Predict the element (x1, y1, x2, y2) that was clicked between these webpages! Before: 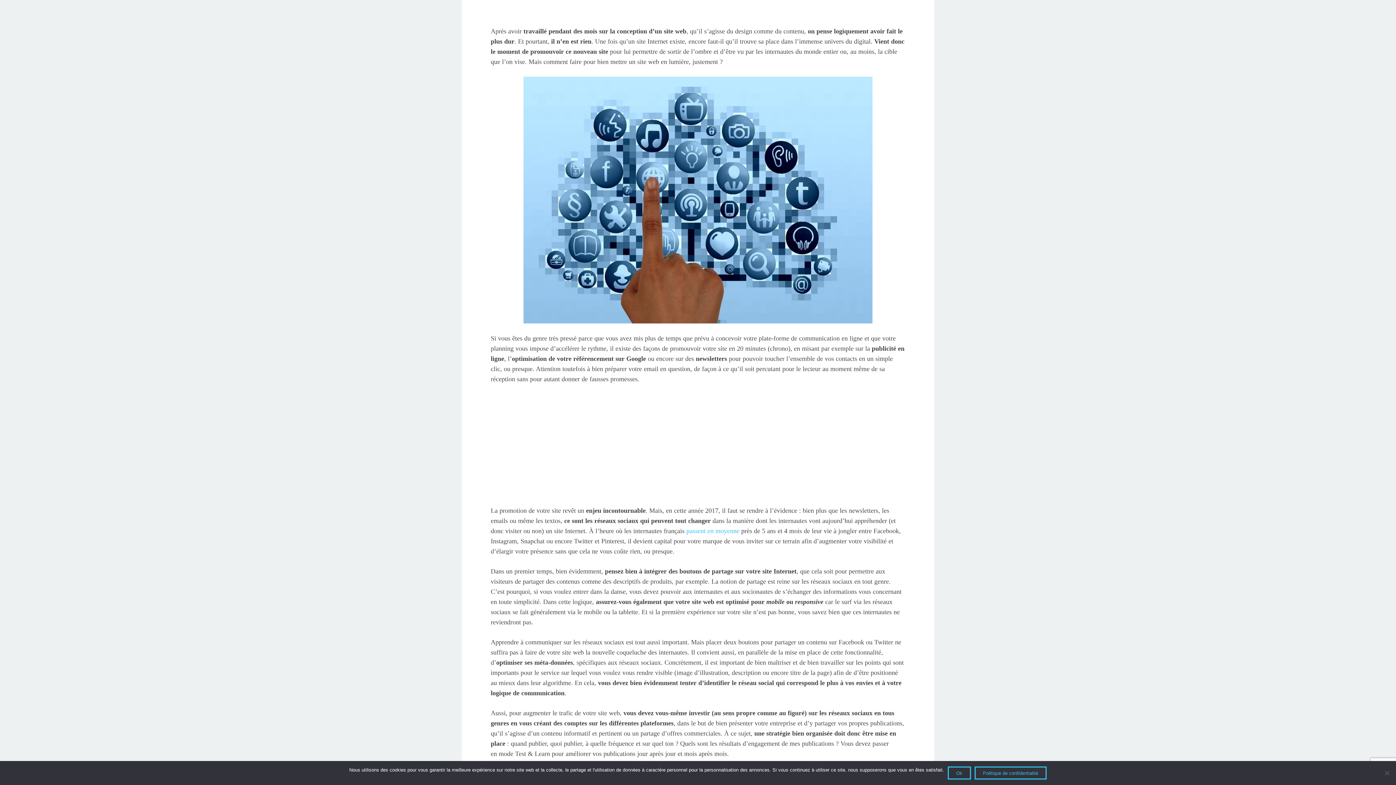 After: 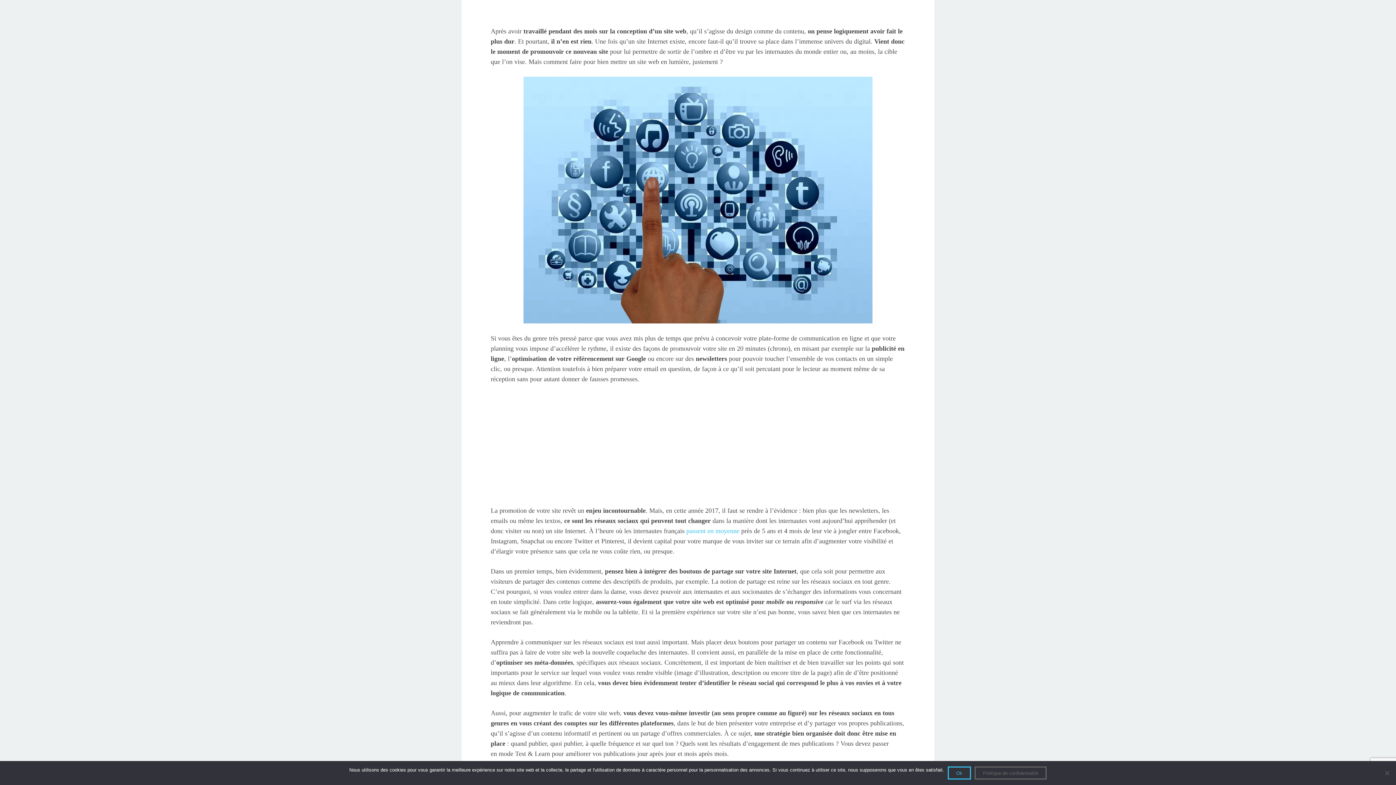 Action: bbox: (974, 766, 1047, 780) label: Politique de confidentialité